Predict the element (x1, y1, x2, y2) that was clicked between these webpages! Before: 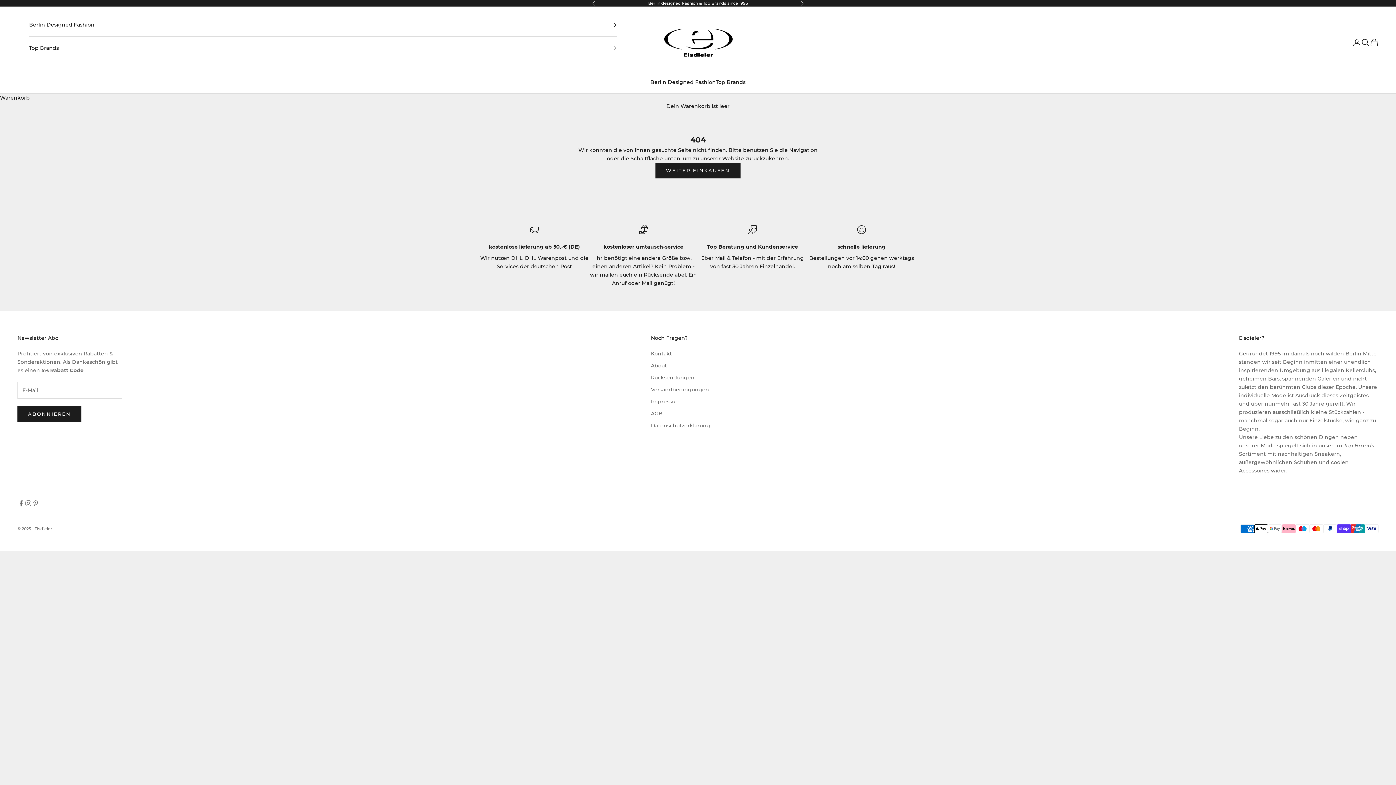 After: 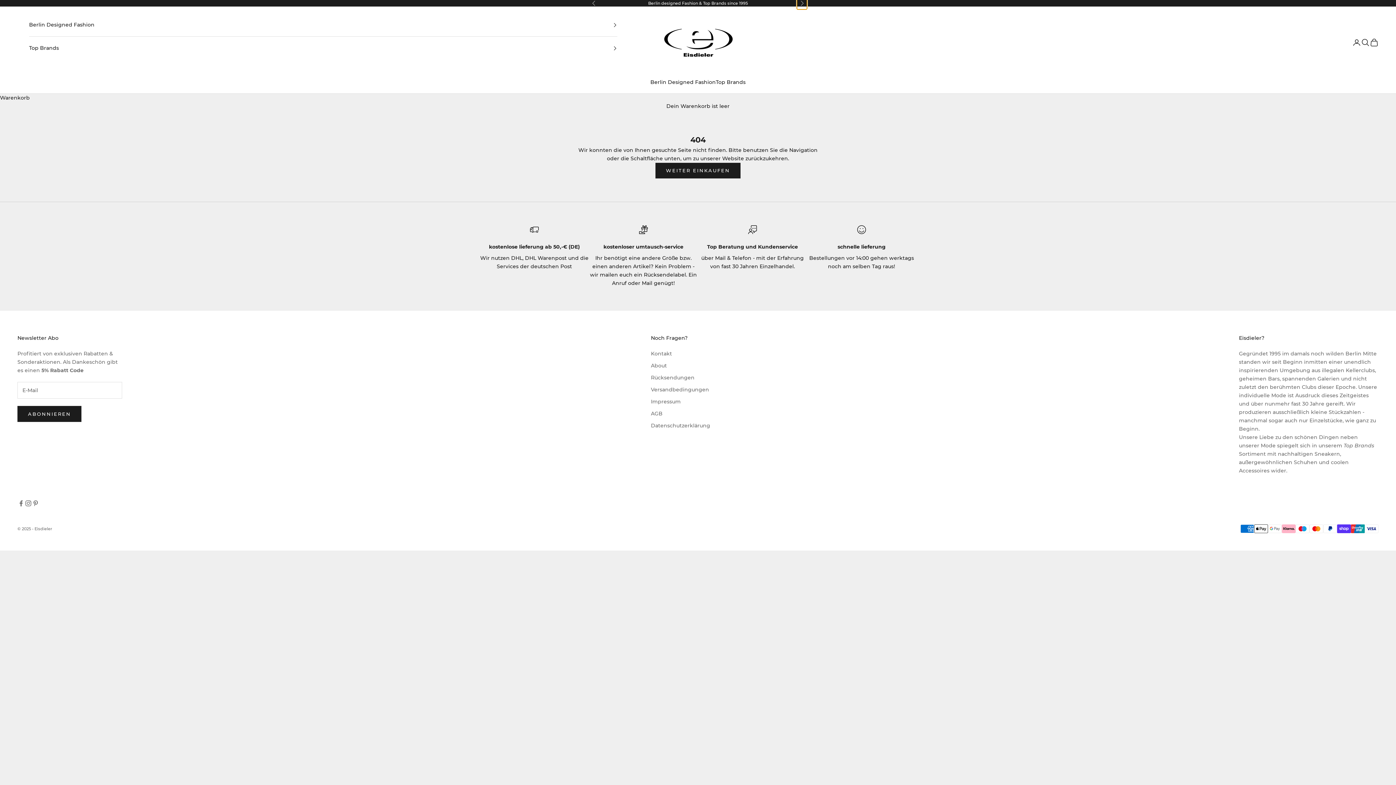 Action: bbox: (800, 0, 804, 6) label: Vor